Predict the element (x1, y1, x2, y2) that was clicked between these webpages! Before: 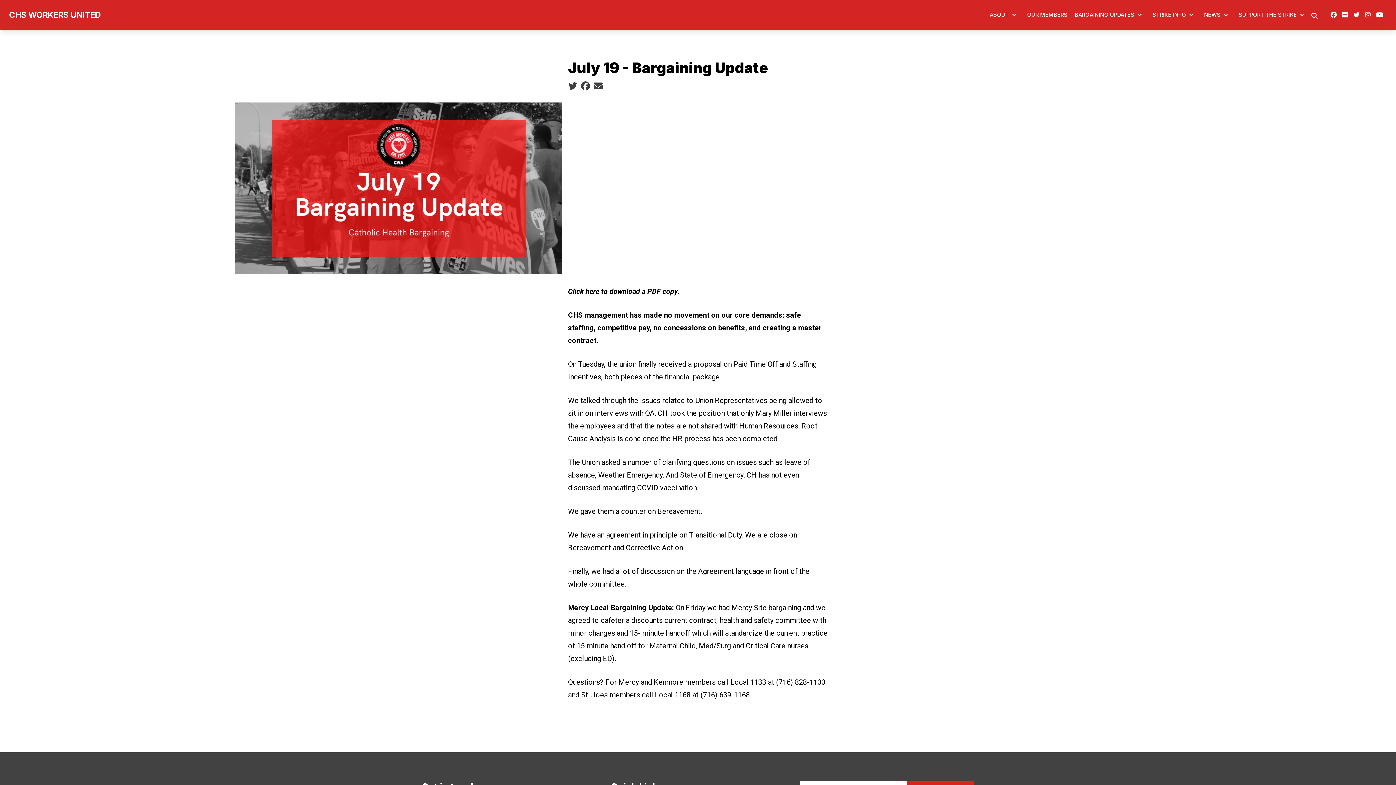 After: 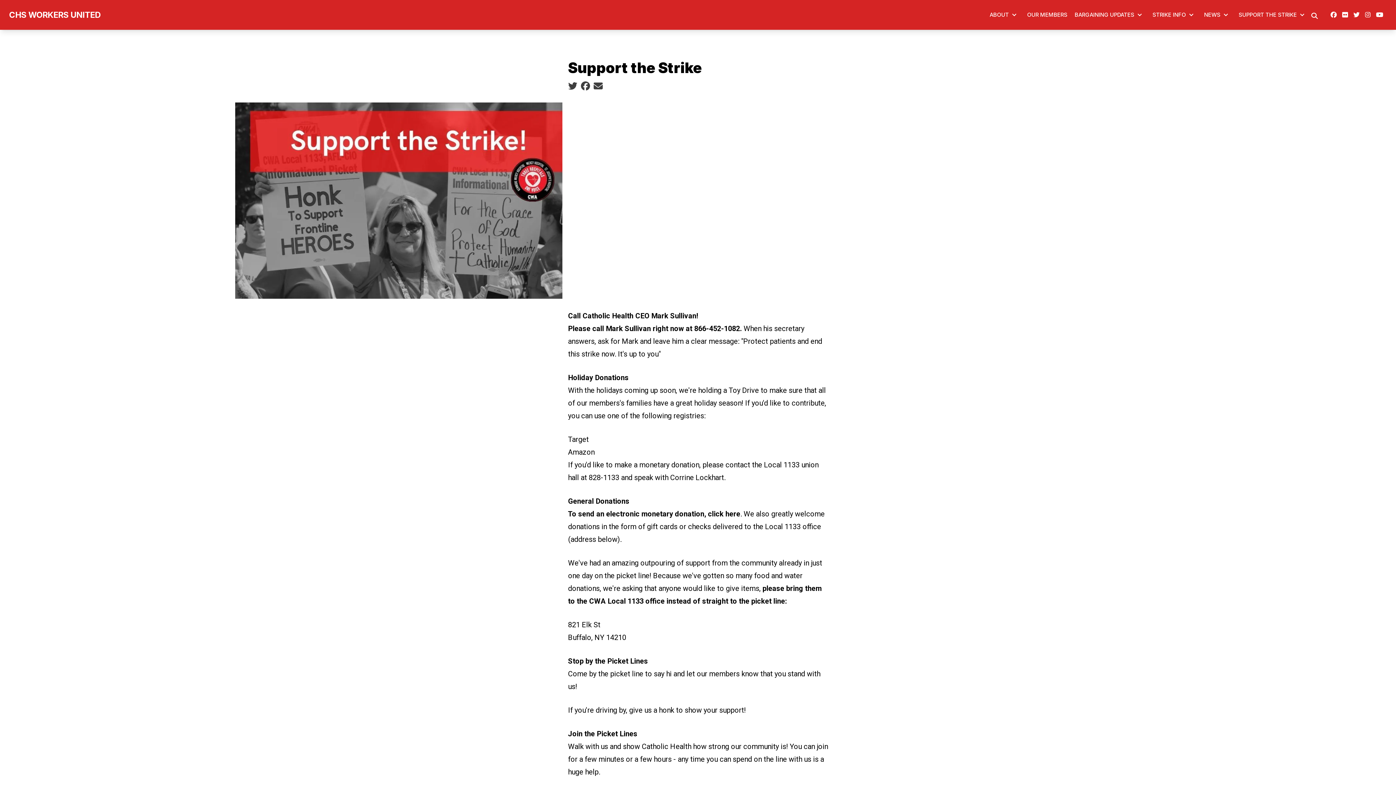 Action: label: SUPPORT THE STRIKE bbox: (1235, 5, 1311, 24)